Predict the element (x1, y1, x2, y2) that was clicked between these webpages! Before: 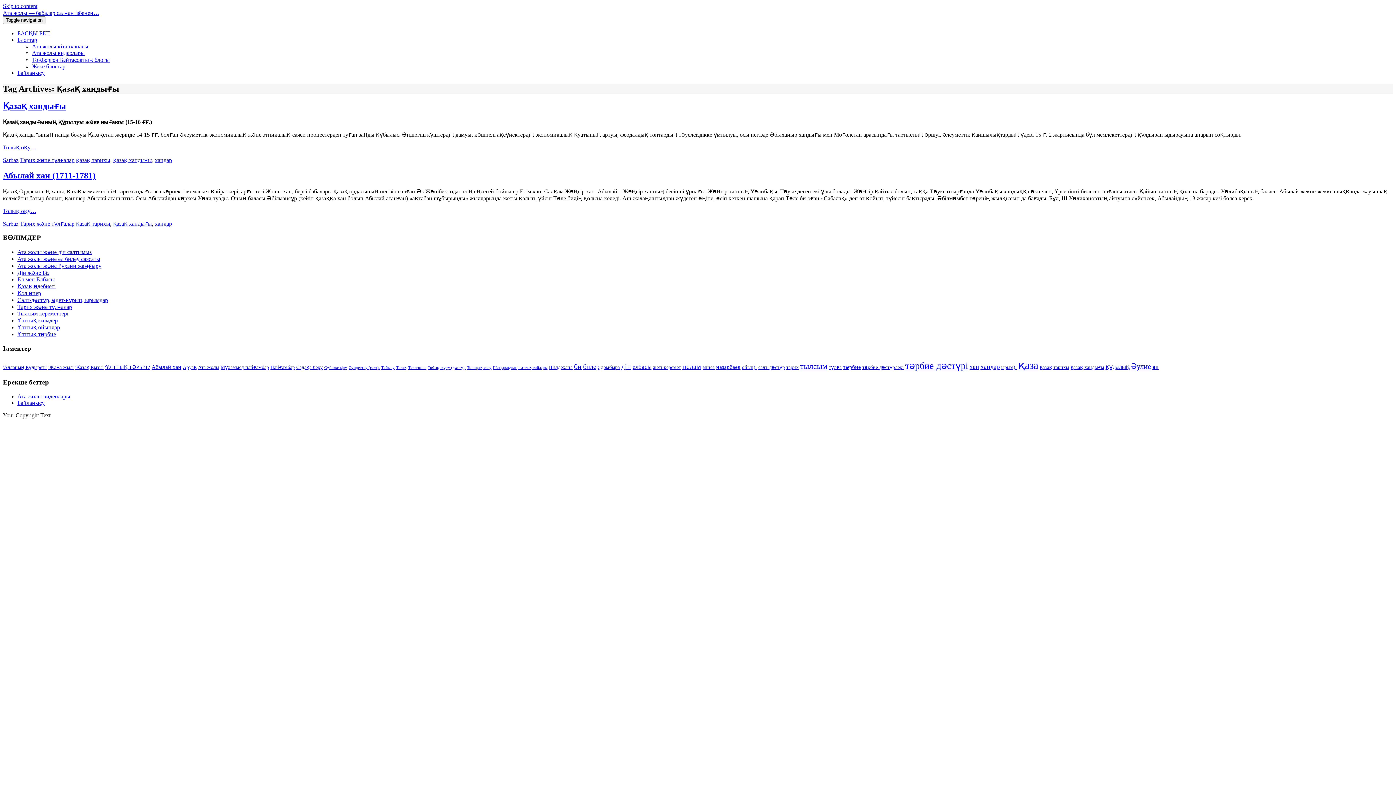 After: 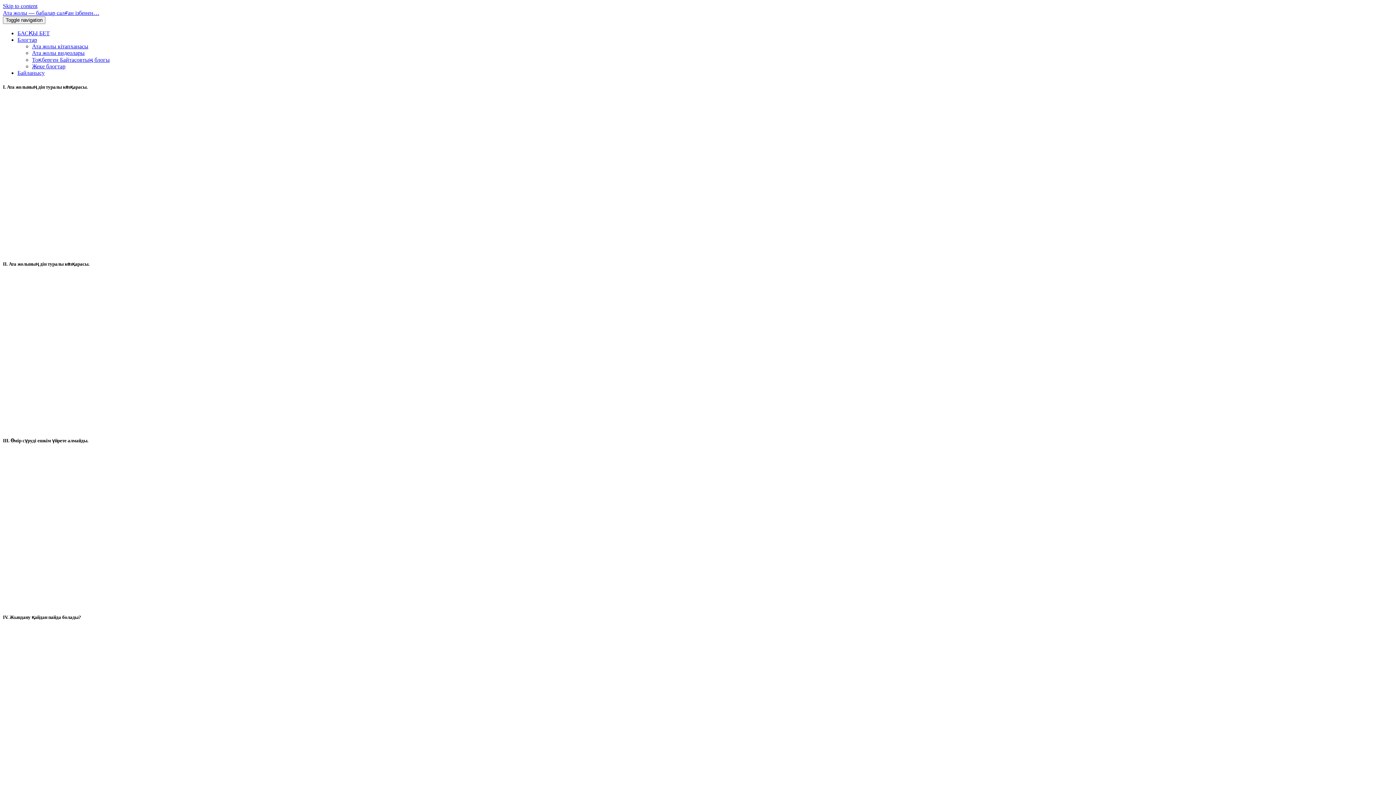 Action: bbox: (17, 393, 70, 399) label: Ата жолы видеолары